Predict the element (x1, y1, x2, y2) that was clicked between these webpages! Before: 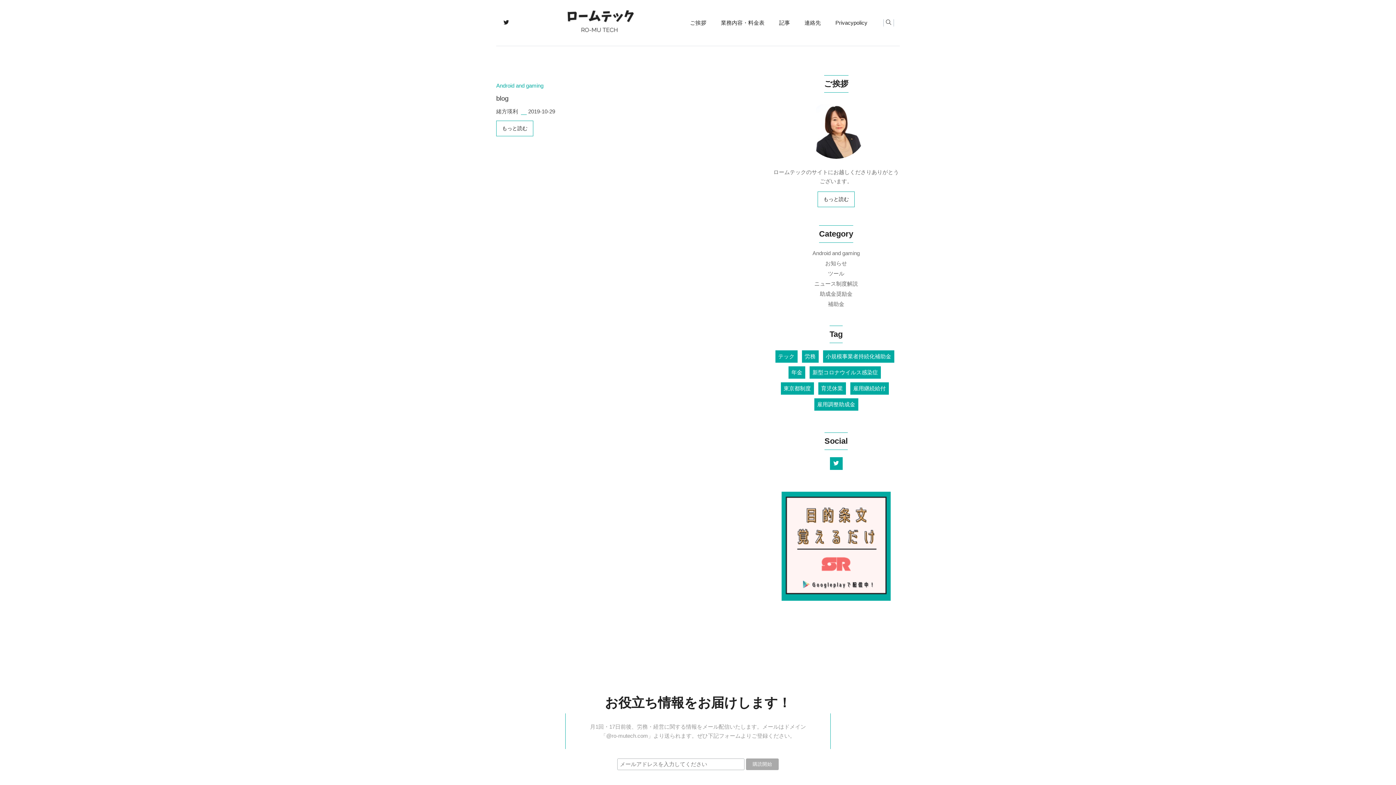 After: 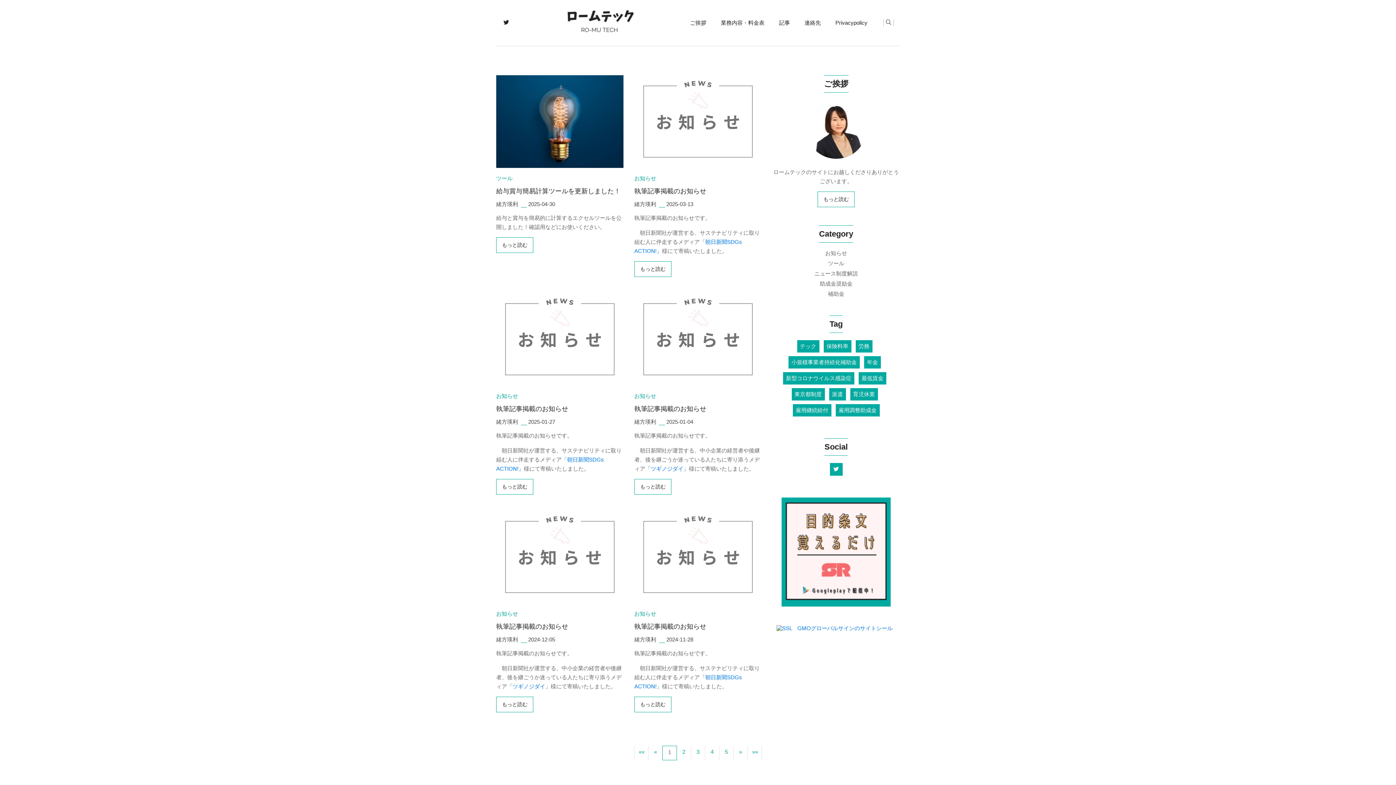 Action: label: 労務 bbox: (802, 350, 818, 362)